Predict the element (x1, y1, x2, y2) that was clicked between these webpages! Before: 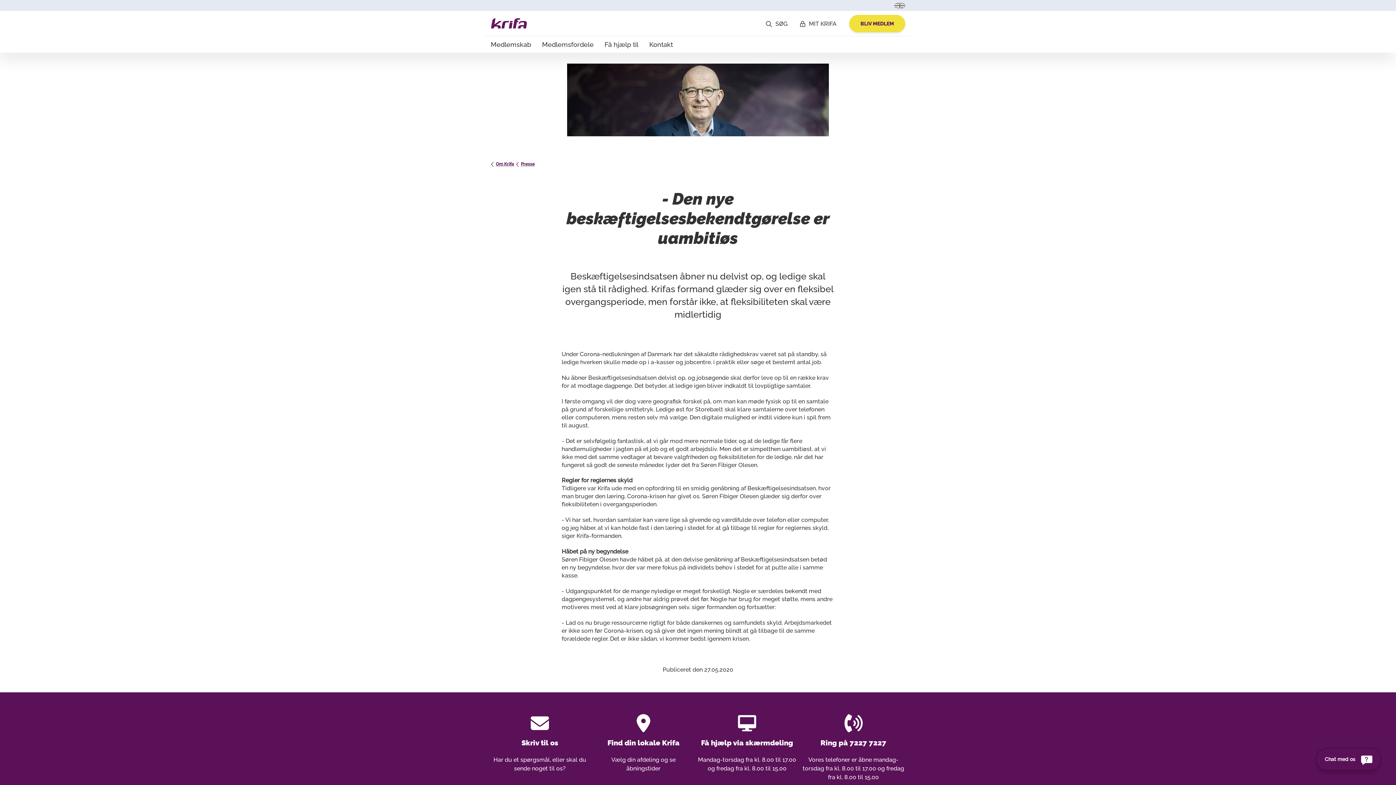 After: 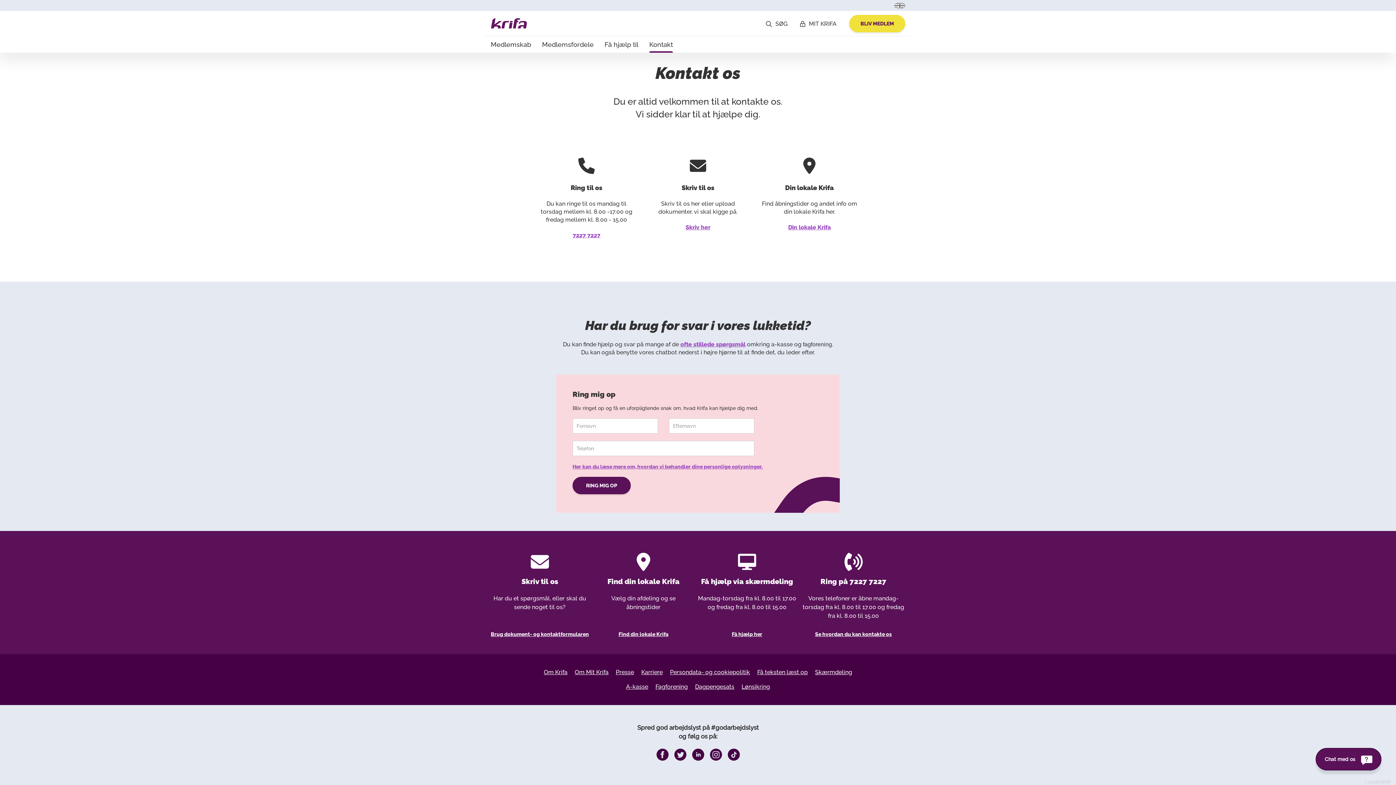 Action: bbox: (649, 40, 673, 48) label: Kontakt